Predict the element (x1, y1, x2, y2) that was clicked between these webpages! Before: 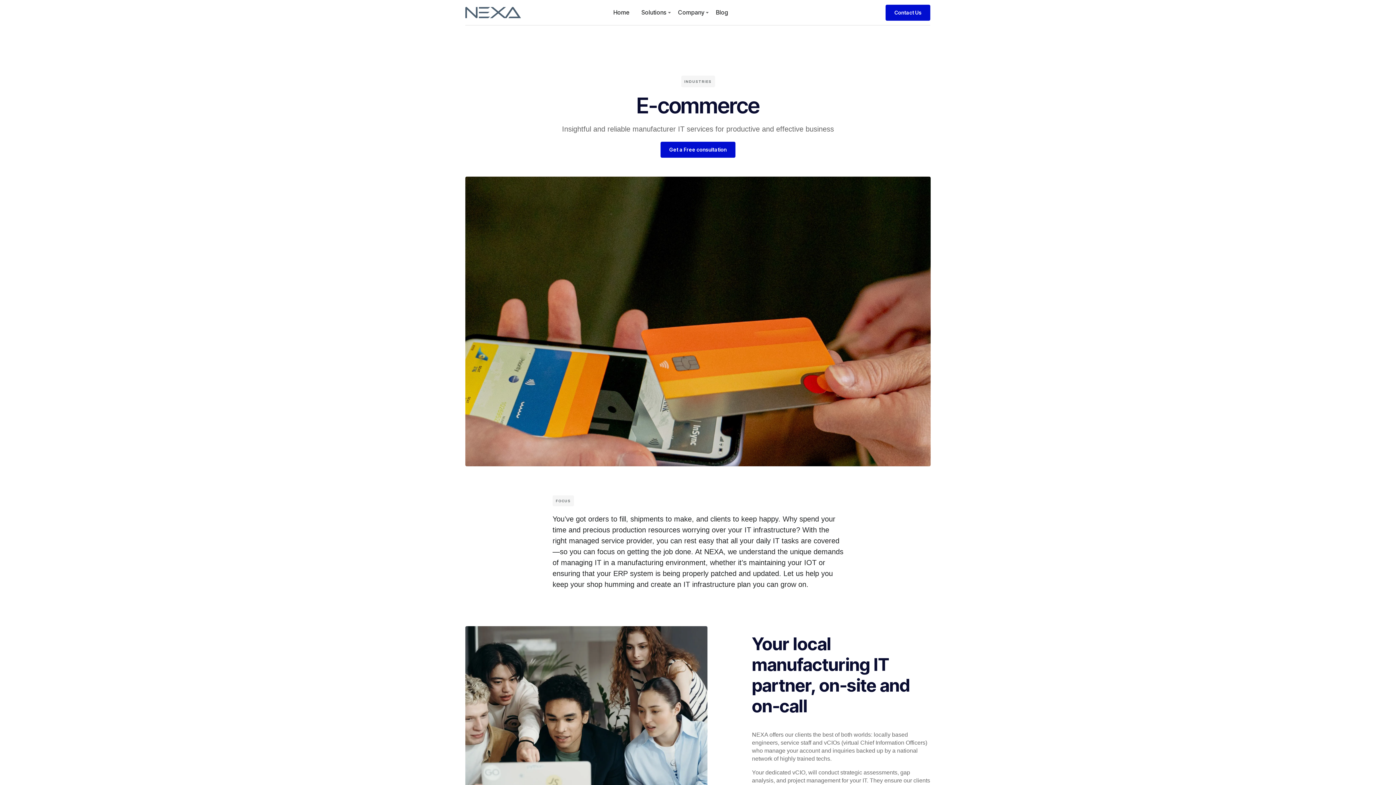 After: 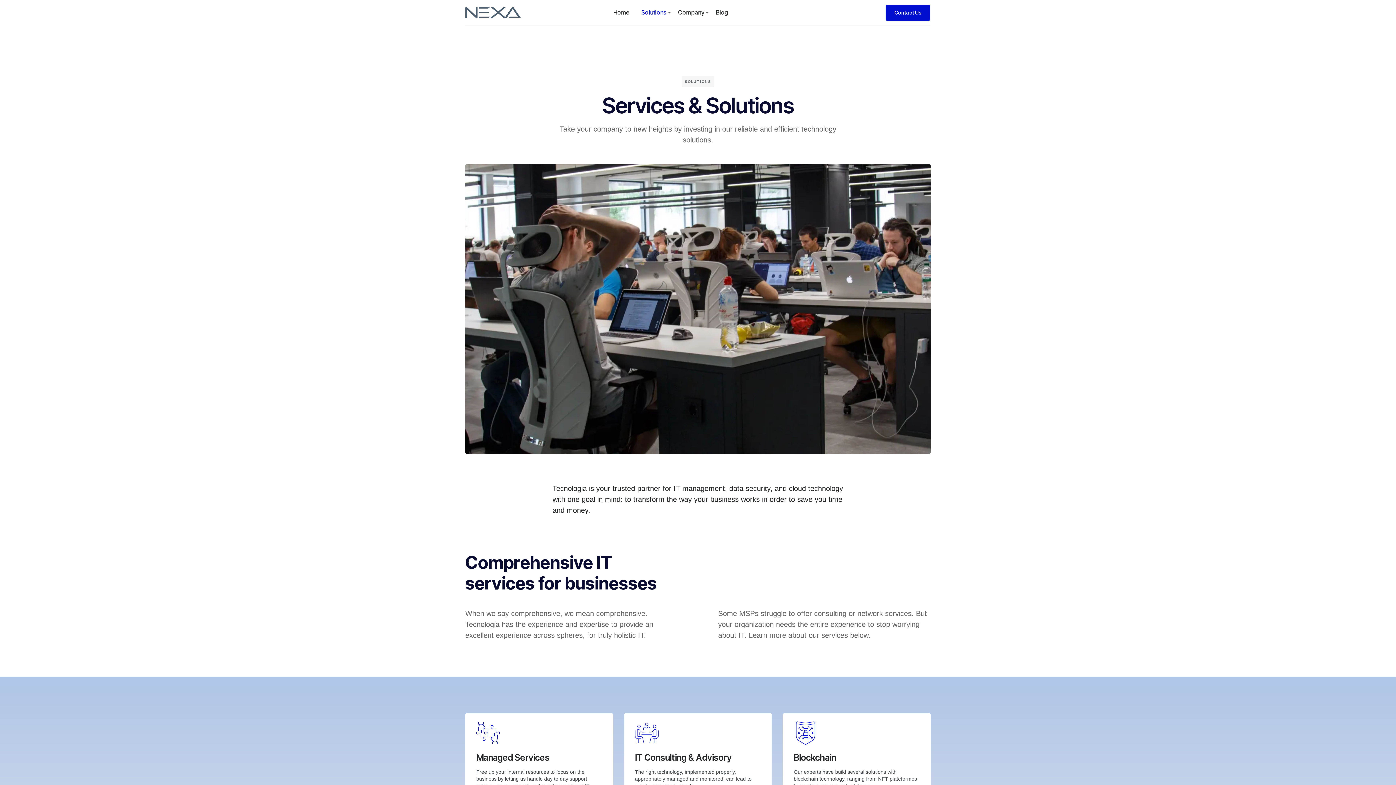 Action: label: Solutions bbox: (639, 1, 668, 23)